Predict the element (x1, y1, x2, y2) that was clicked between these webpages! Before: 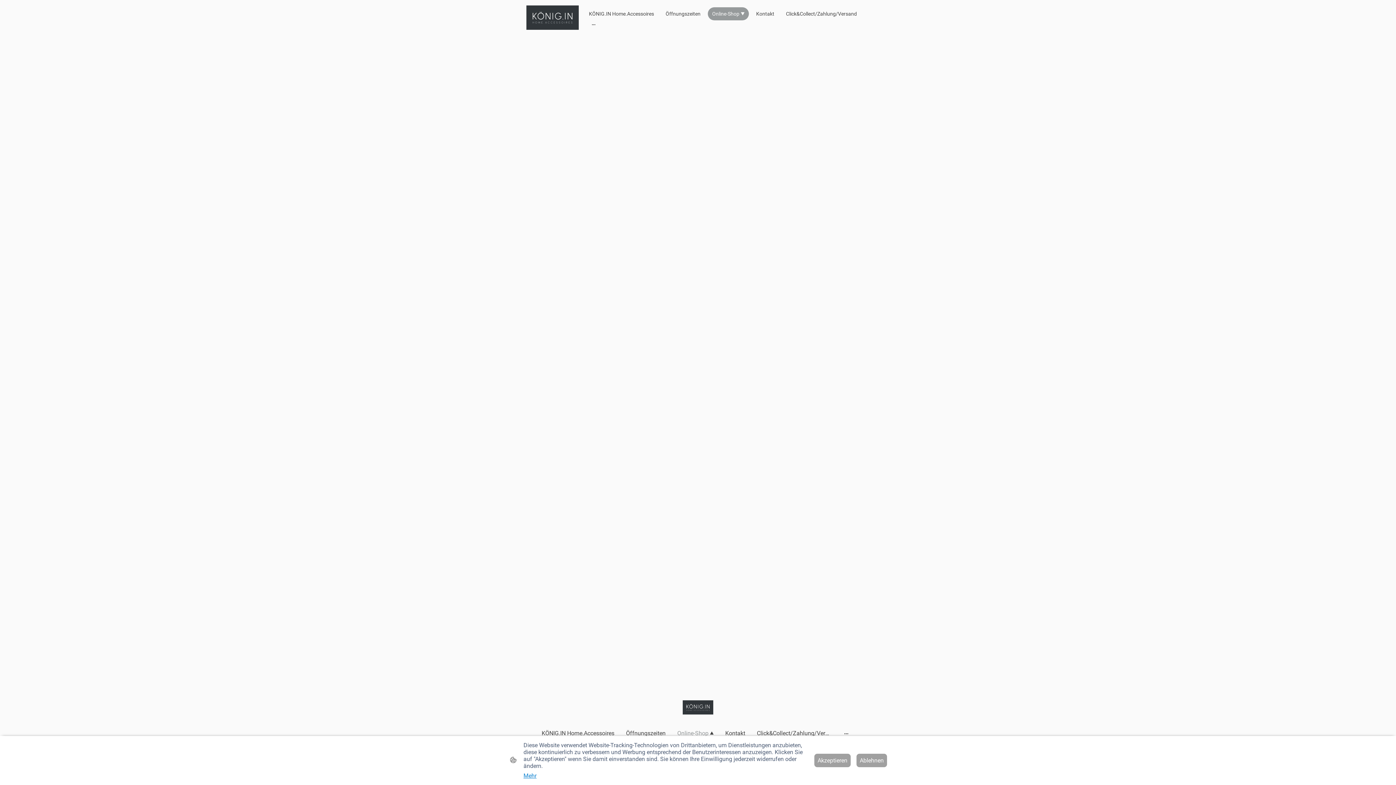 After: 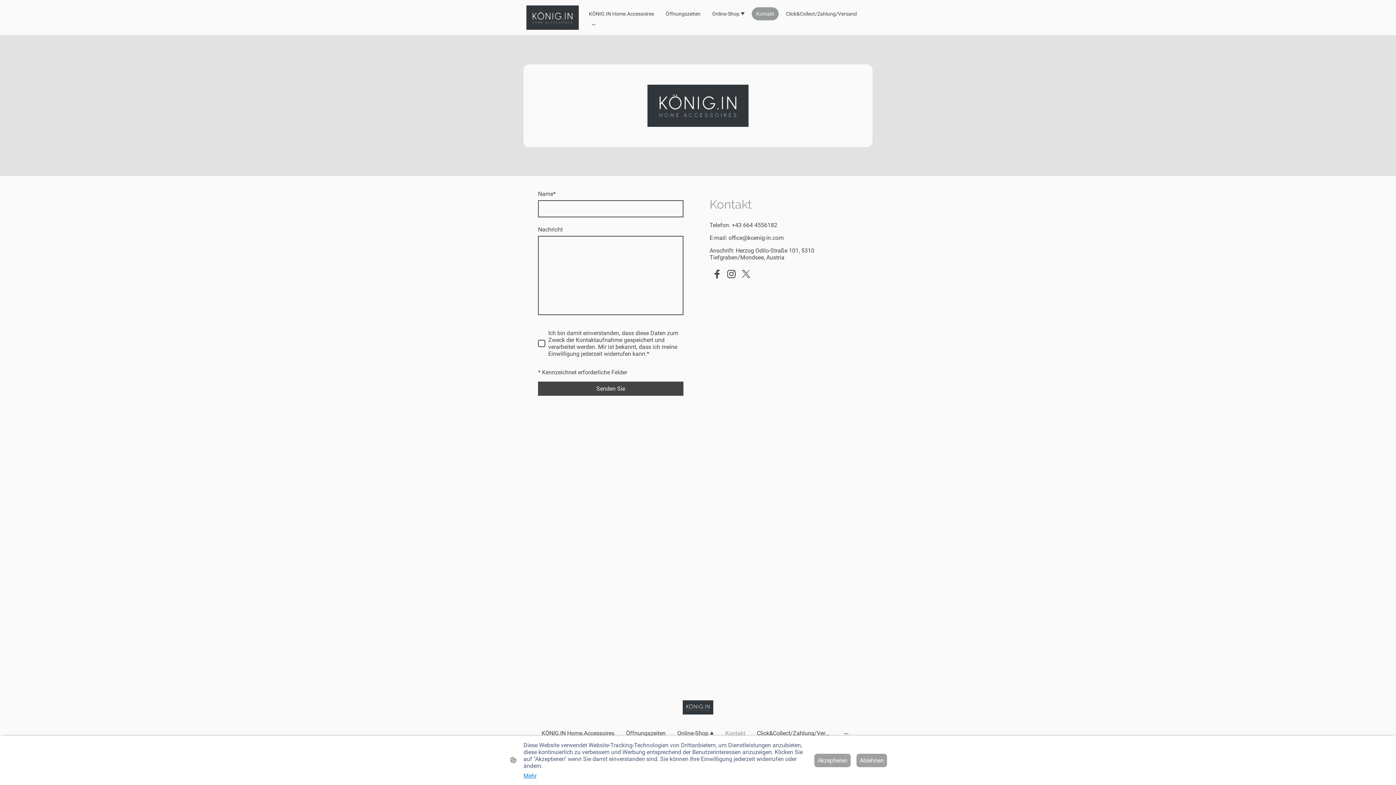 Action: label: Kontakt bbox: (752, 8, 778, 19)